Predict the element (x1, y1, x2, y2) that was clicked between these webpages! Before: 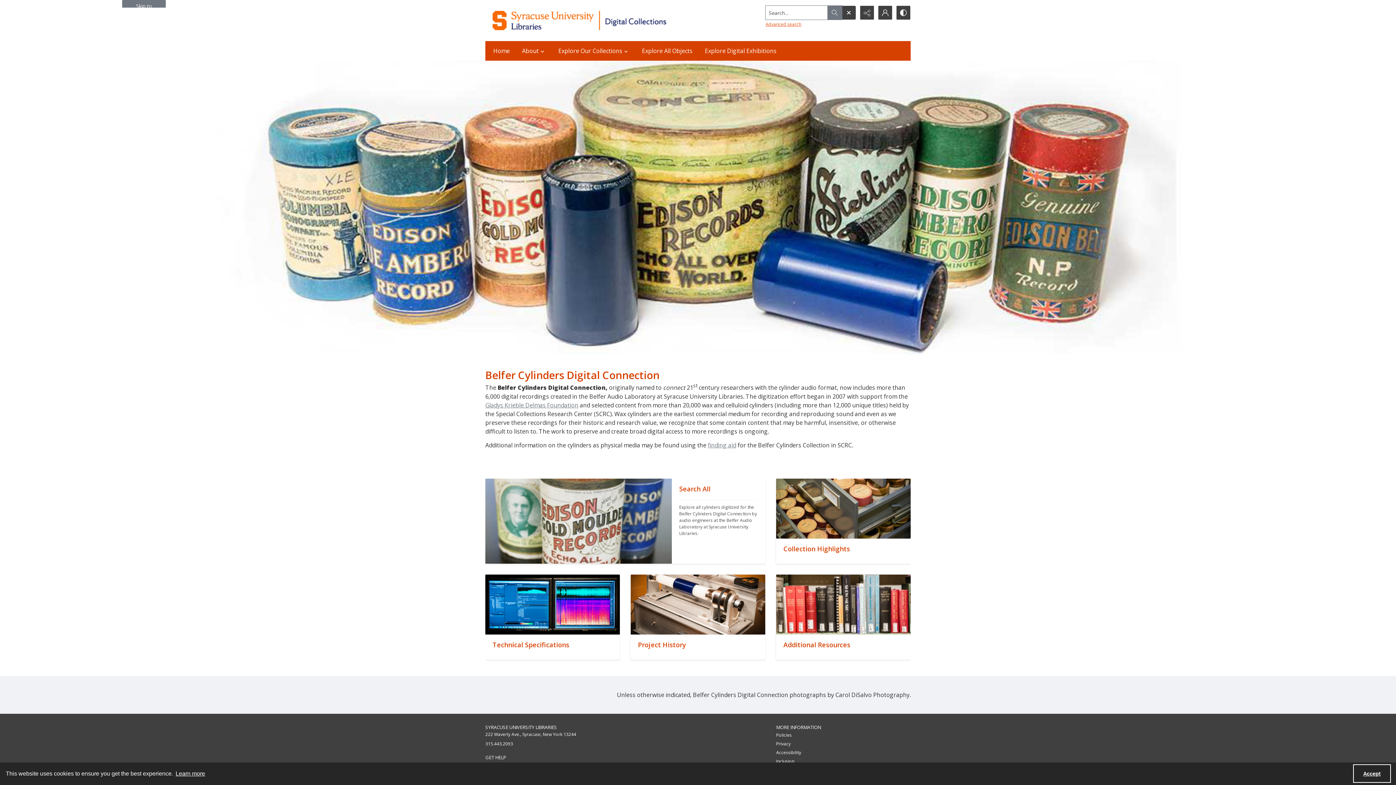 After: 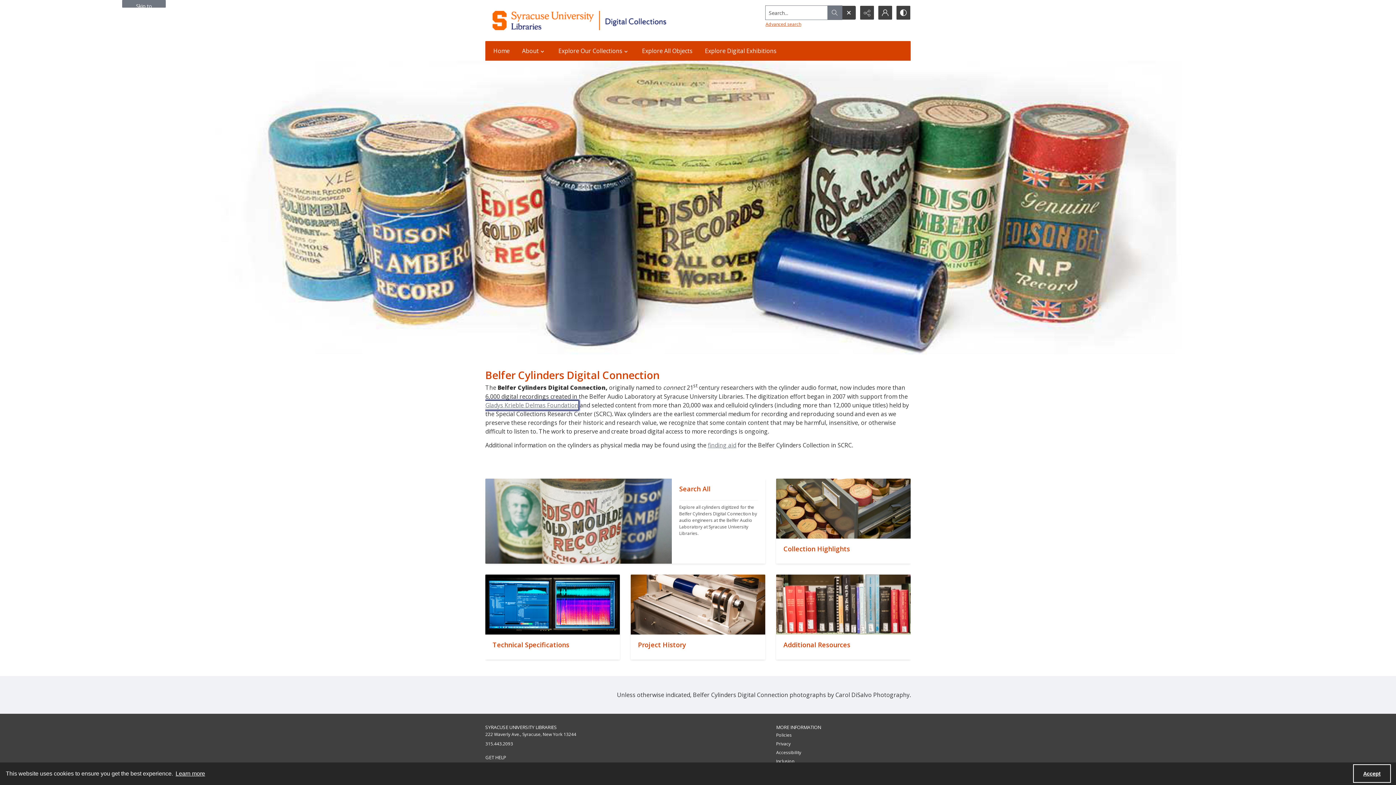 Action: label: Gladys Krieble Delmas Foundation bbox: (485, 400, 578, 409)